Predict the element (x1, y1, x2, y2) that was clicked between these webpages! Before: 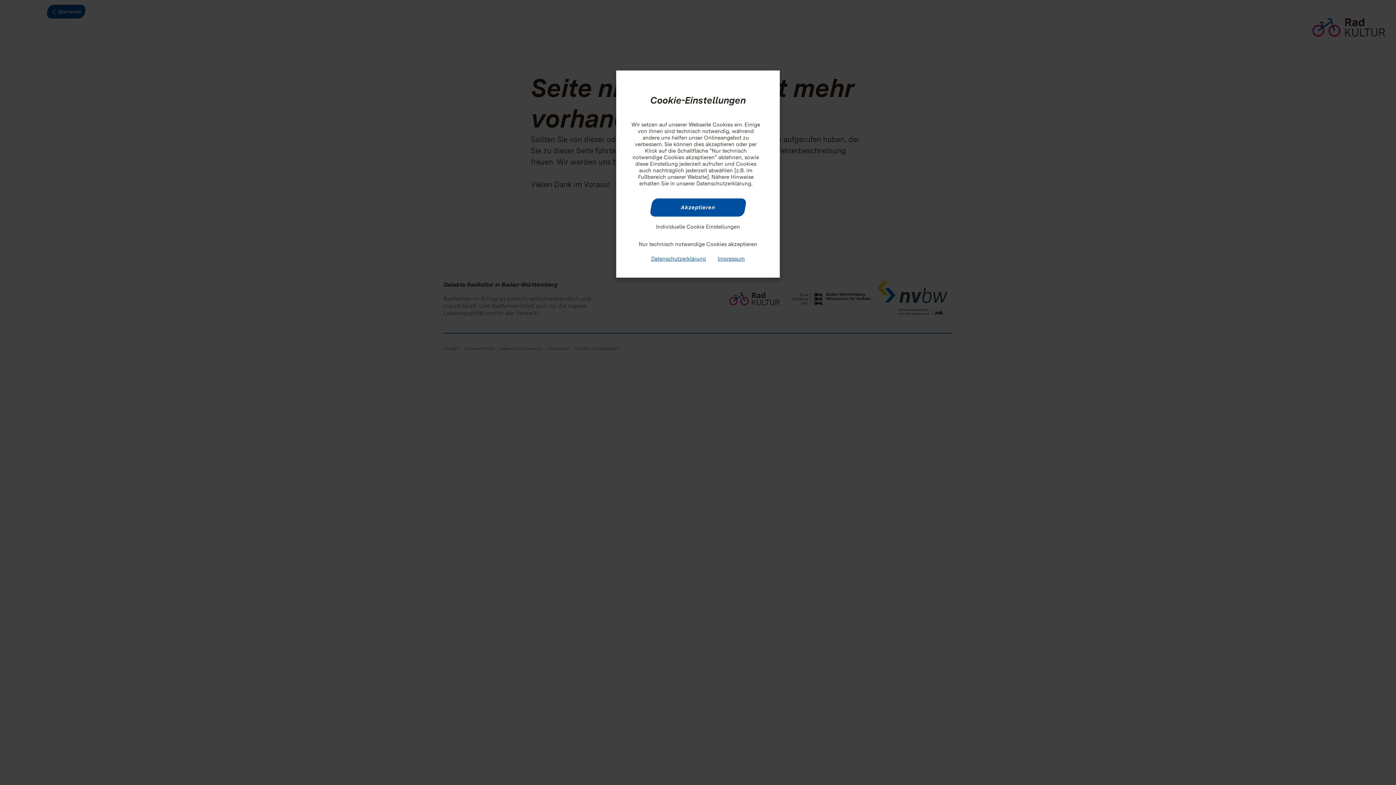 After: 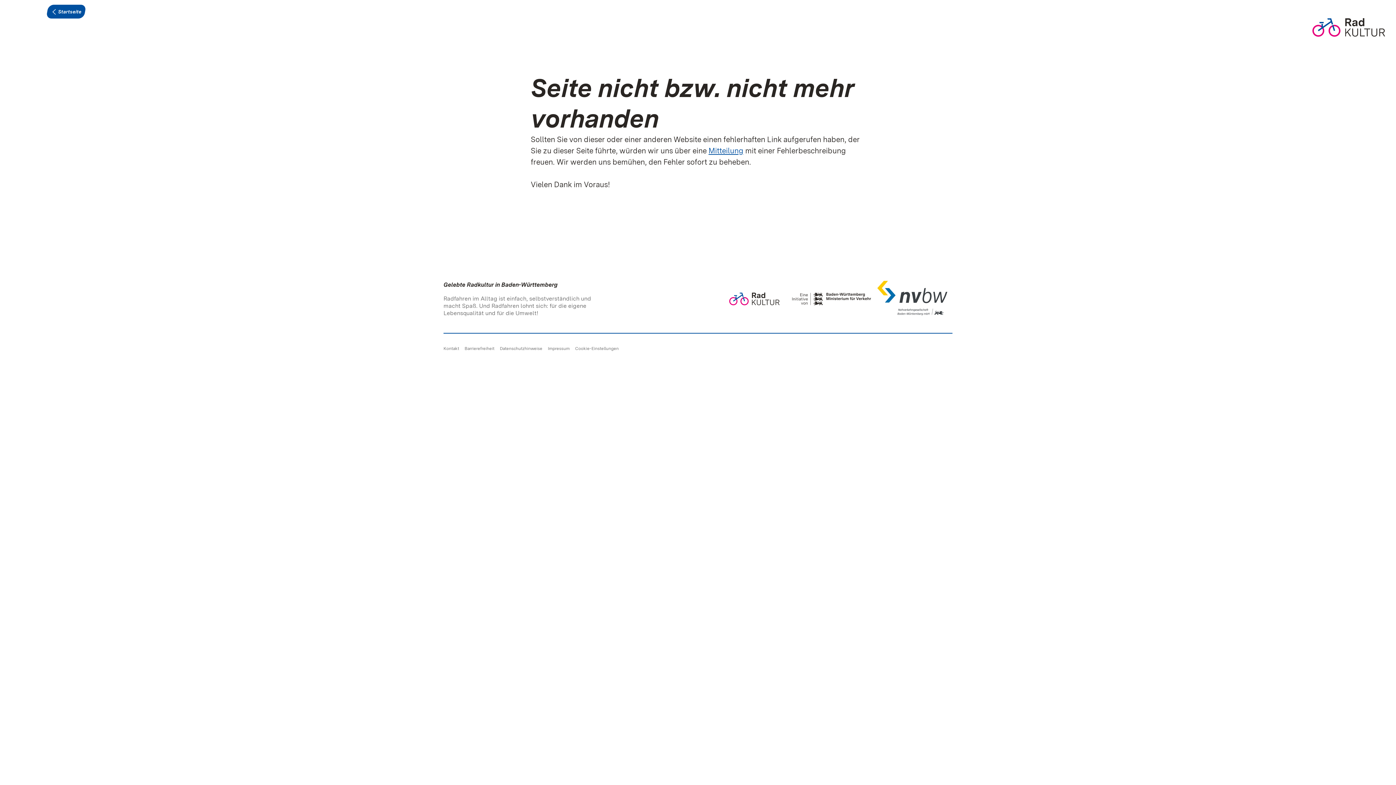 Action: label: Akzeptieren bbox: (651, 198, 745, 216)